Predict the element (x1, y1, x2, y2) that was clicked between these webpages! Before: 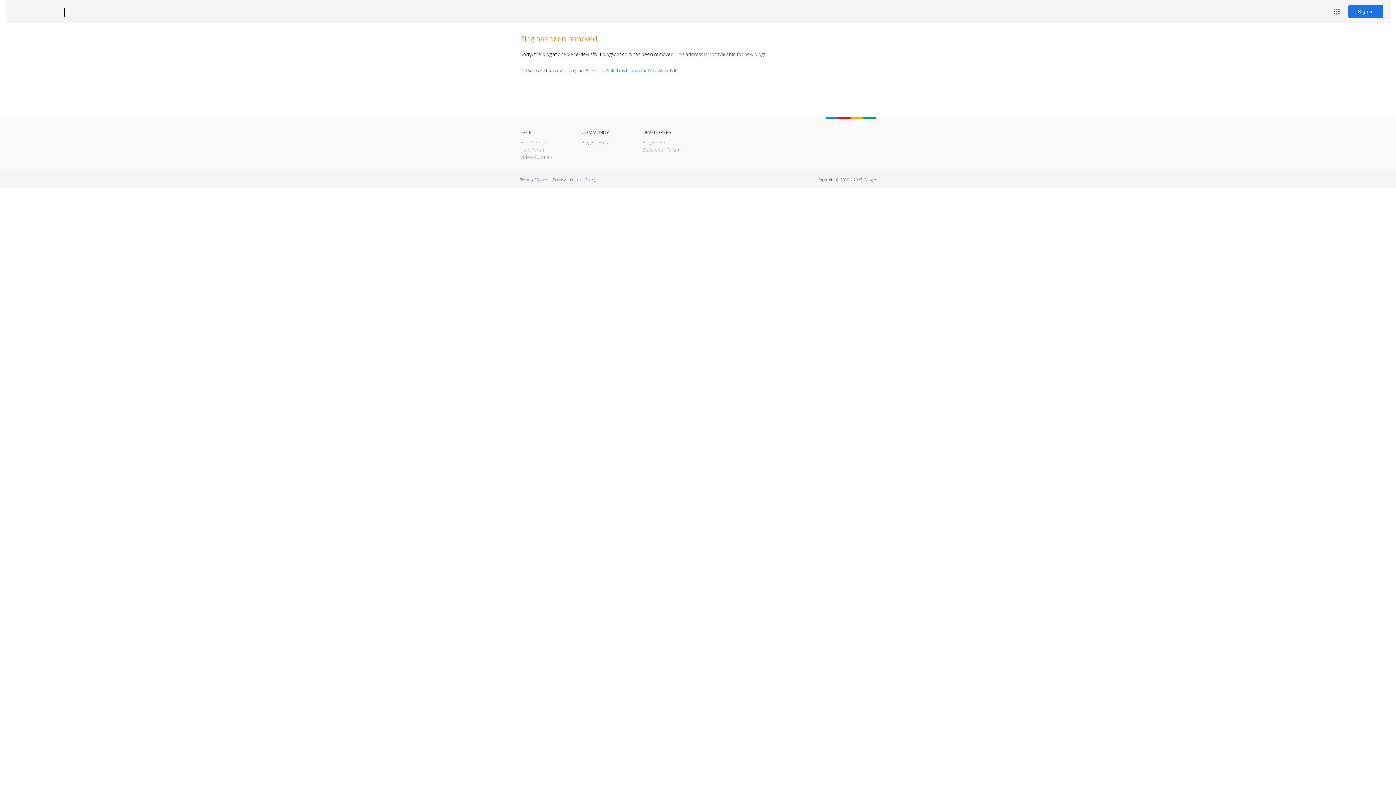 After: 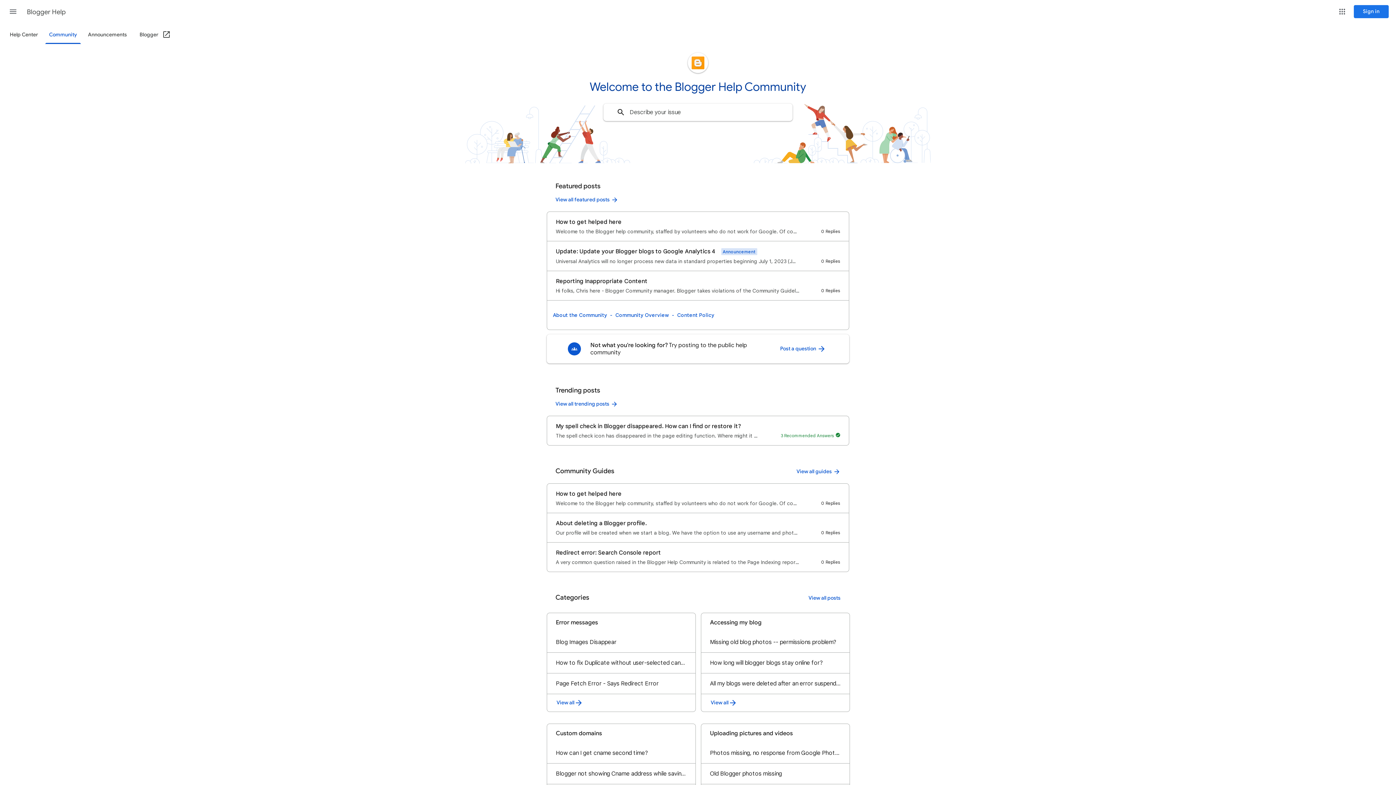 Action: bbox: (520, 146, 545, 153) label: Help Forum